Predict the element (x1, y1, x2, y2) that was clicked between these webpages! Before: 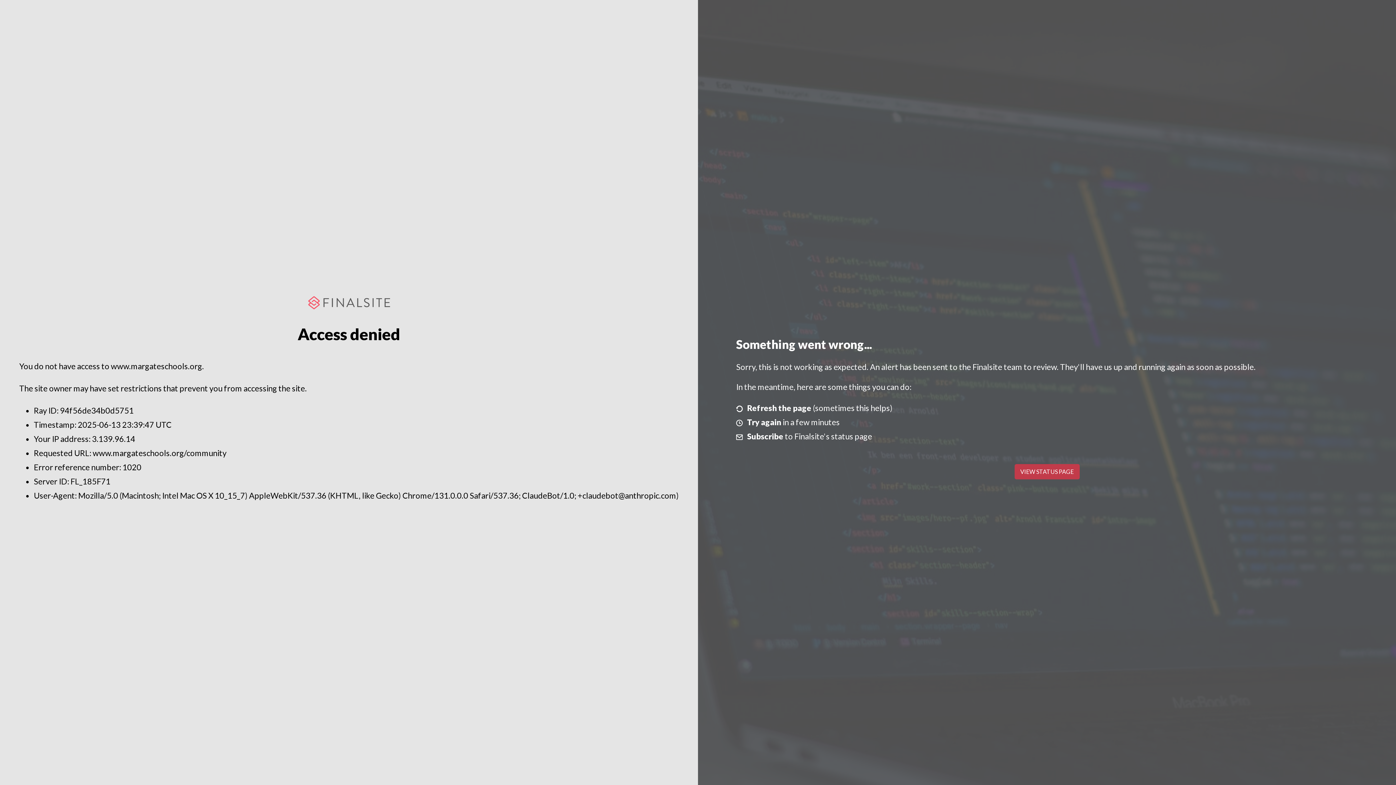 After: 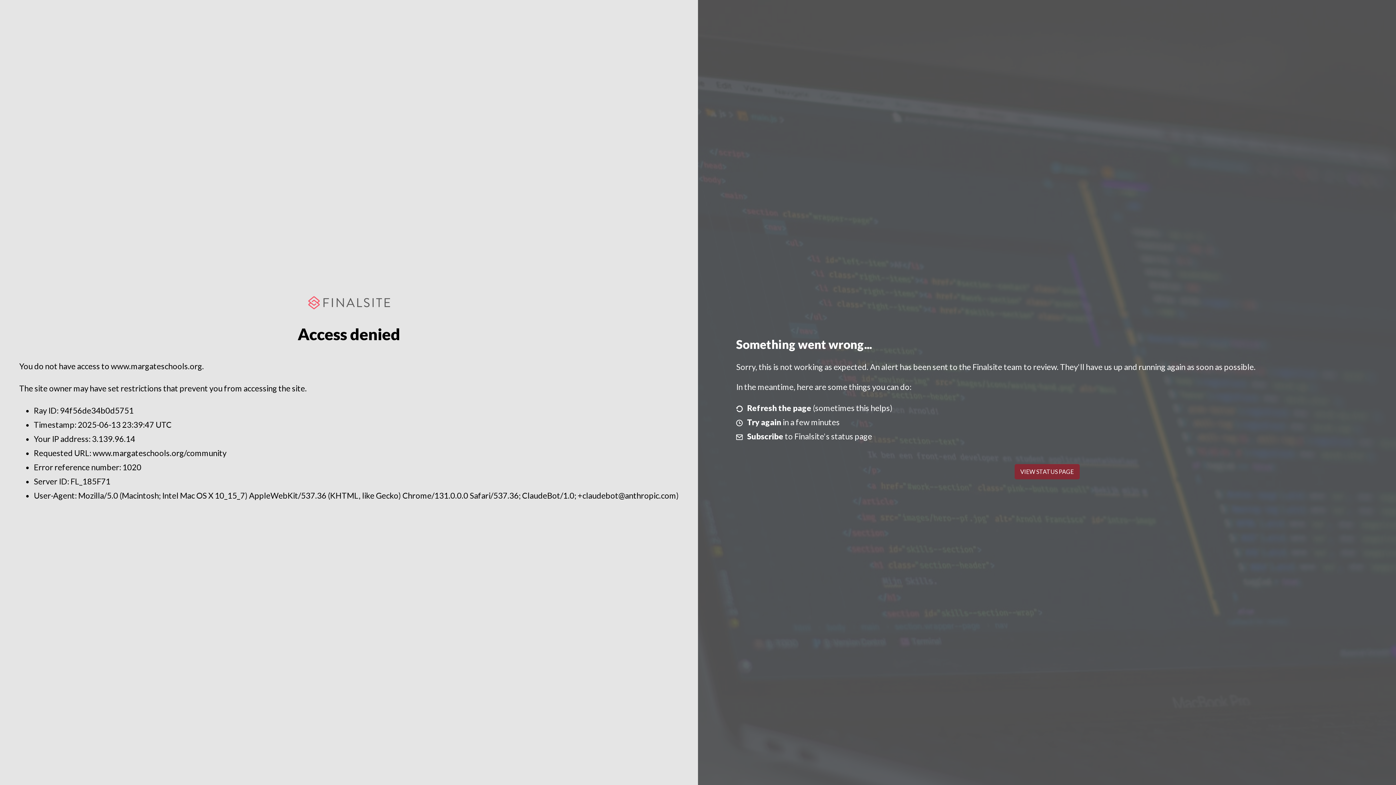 Action: label: VIEW STATUS PAGE bbox: (1014, 464, 1079, 479)